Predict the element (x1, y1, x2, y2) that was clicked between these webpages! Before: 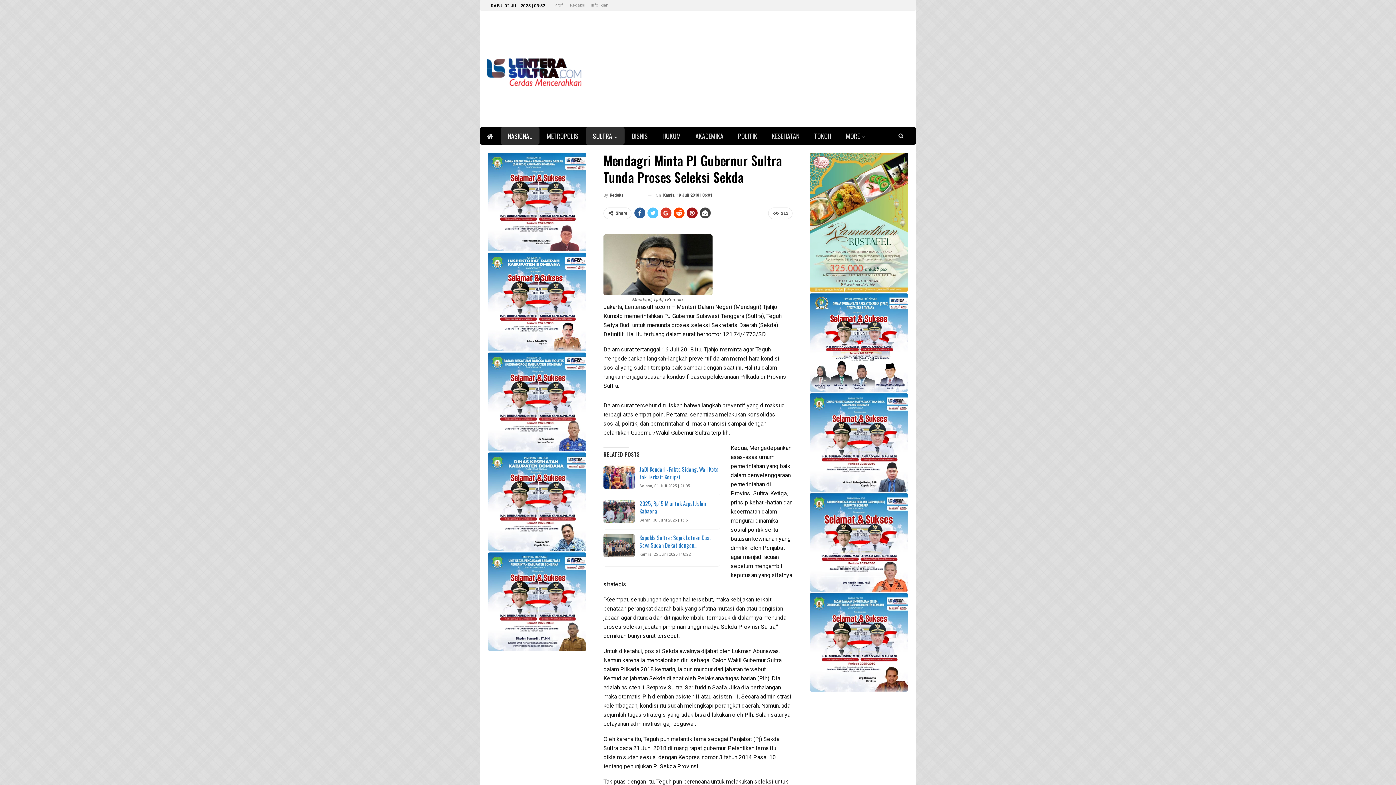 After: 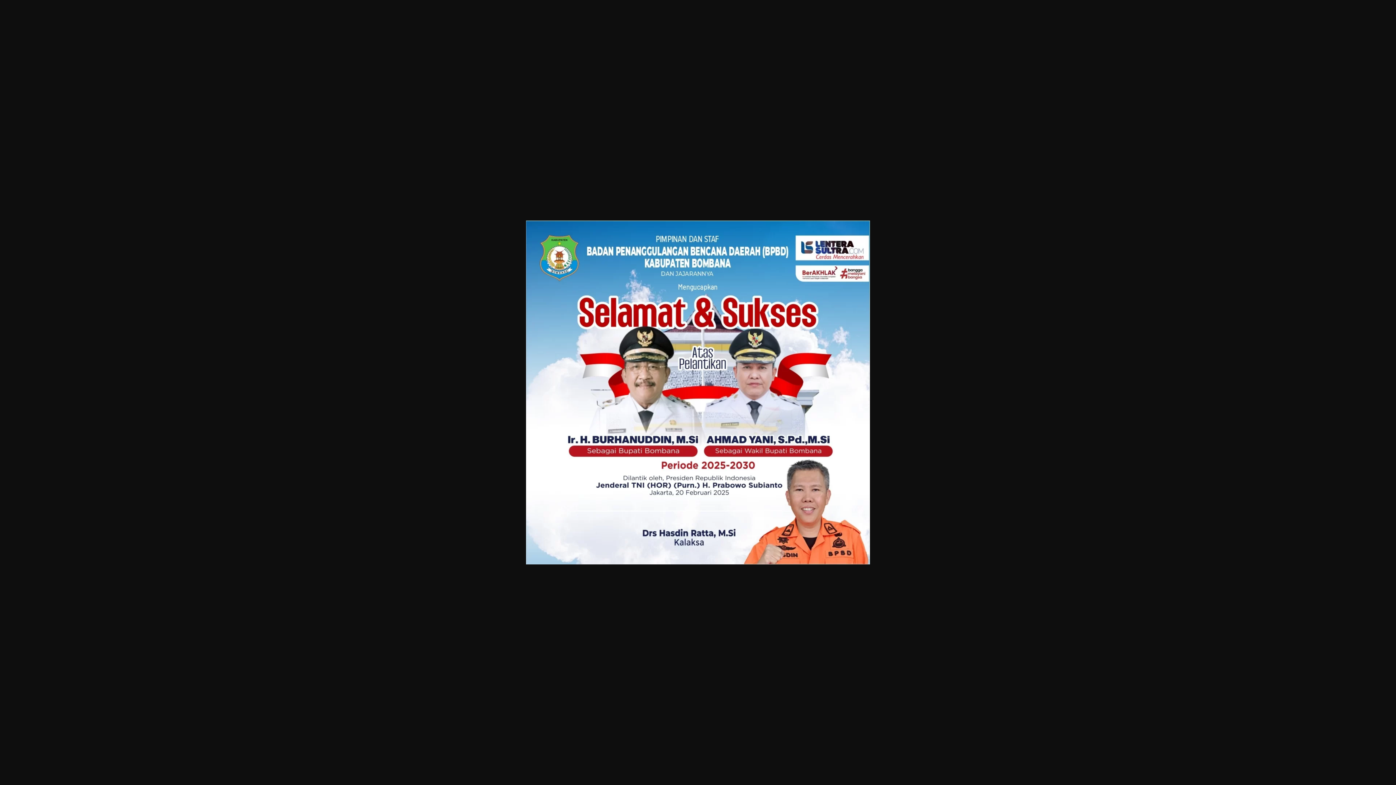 Action: bbox: (809, 539, 908, 545)